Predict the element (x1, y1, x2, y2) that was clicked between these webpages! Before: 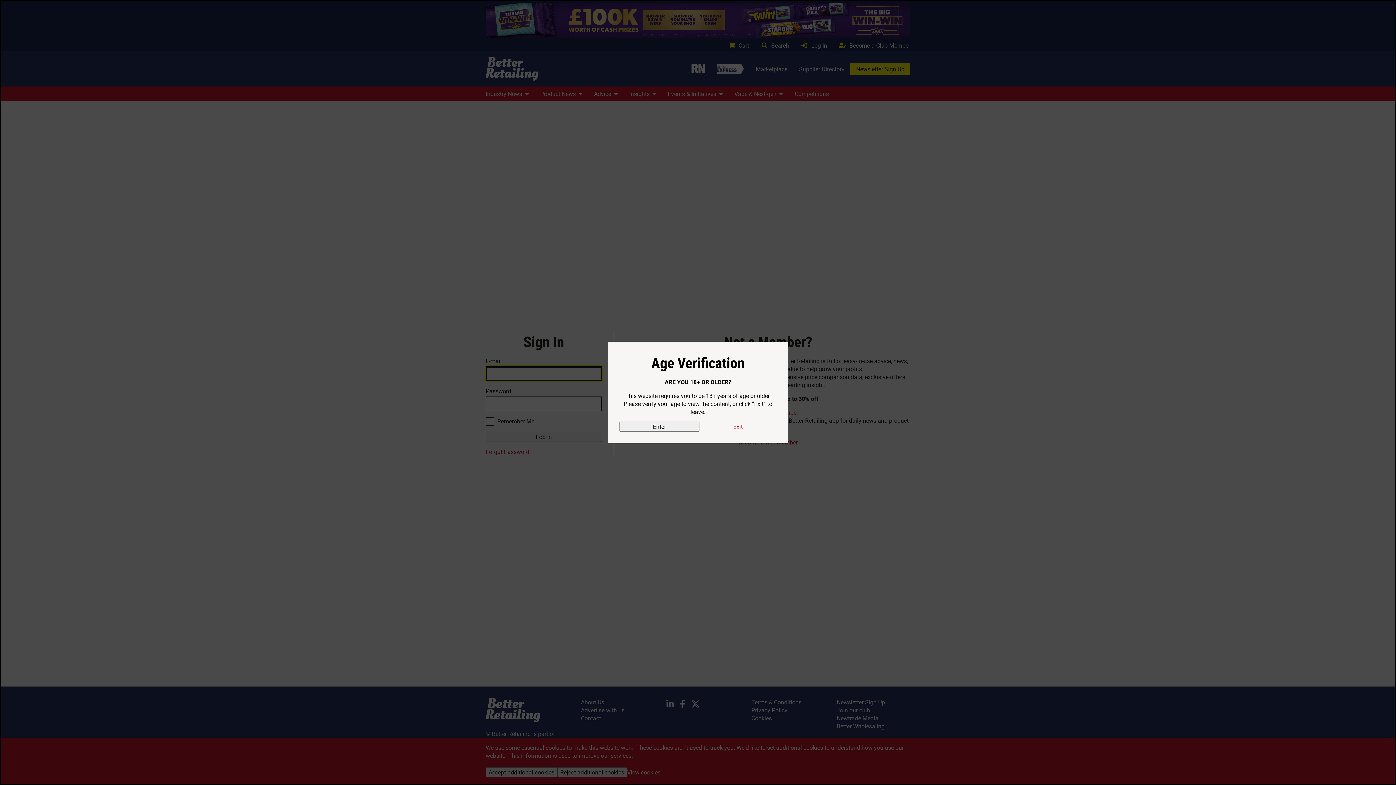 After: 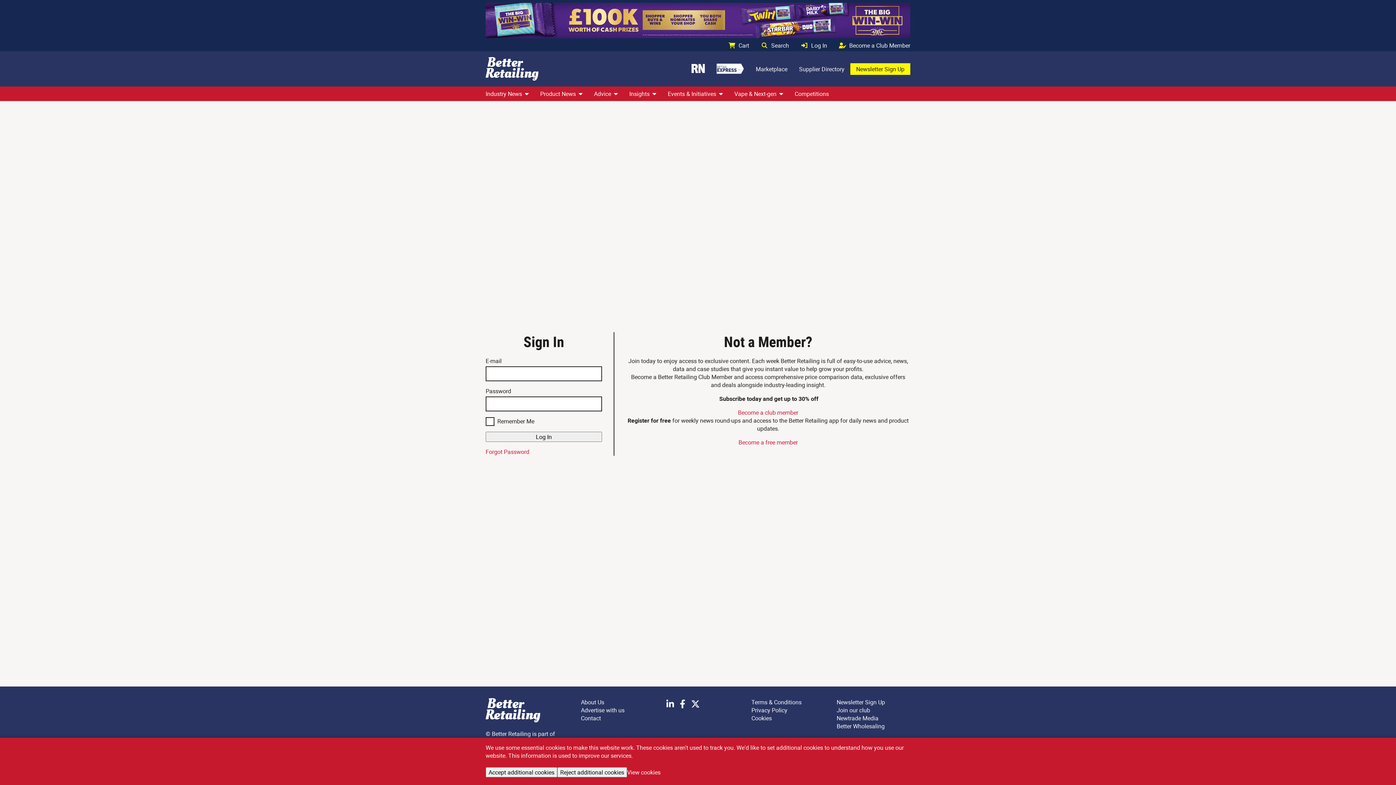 Action: bbox: (619, 421, 699, 432) label: Enter